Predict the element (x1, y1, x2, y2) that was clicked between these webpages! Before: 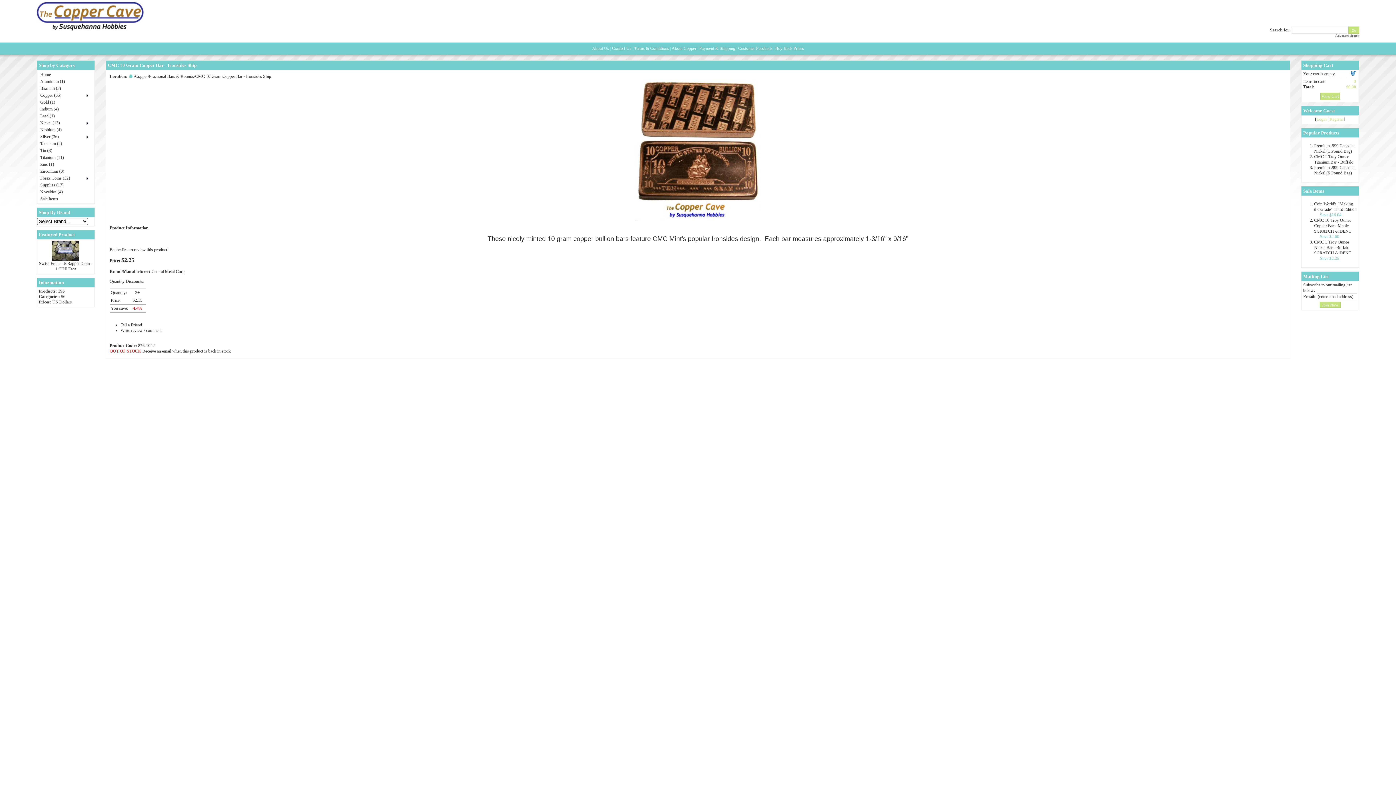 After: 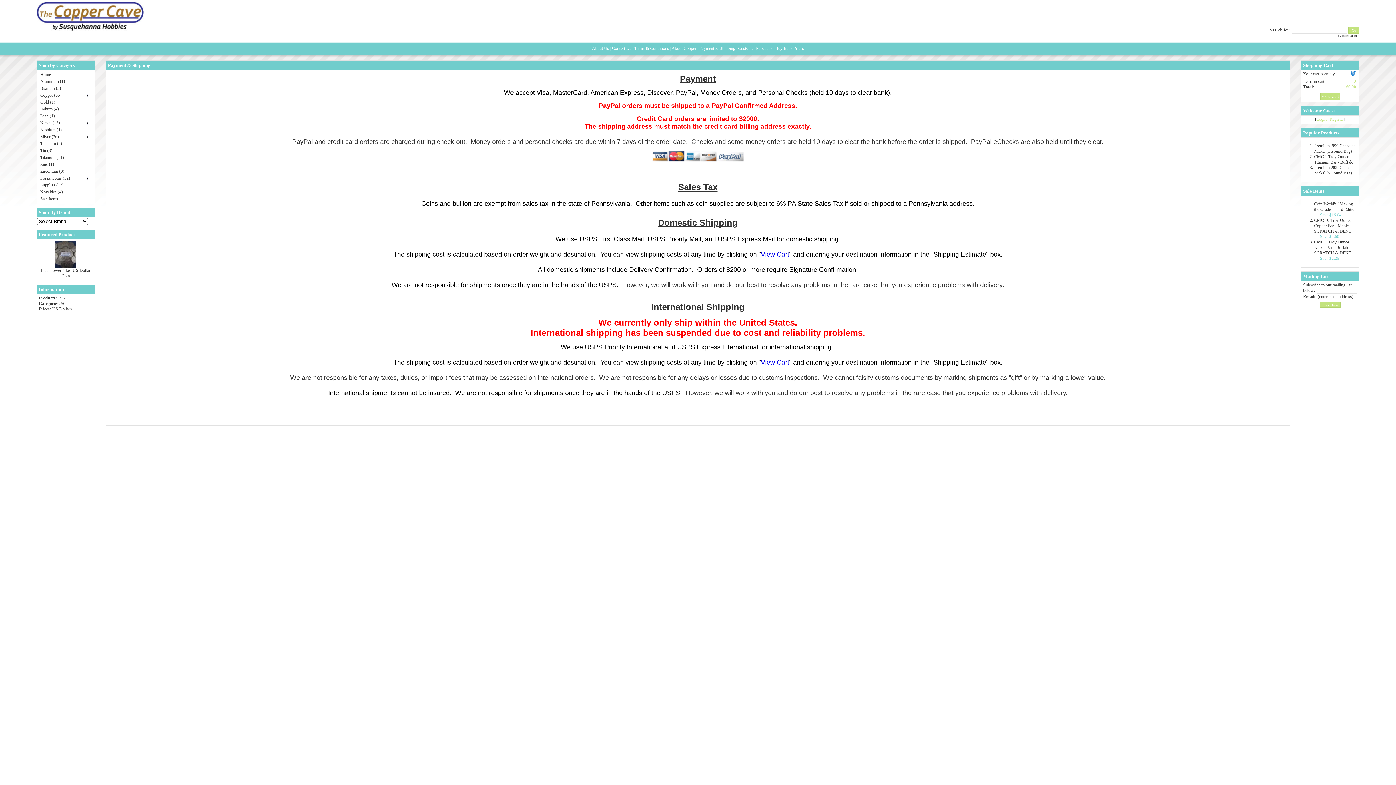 Action: bbox: (699, 45, 735, 50) label: Payment & Shipping